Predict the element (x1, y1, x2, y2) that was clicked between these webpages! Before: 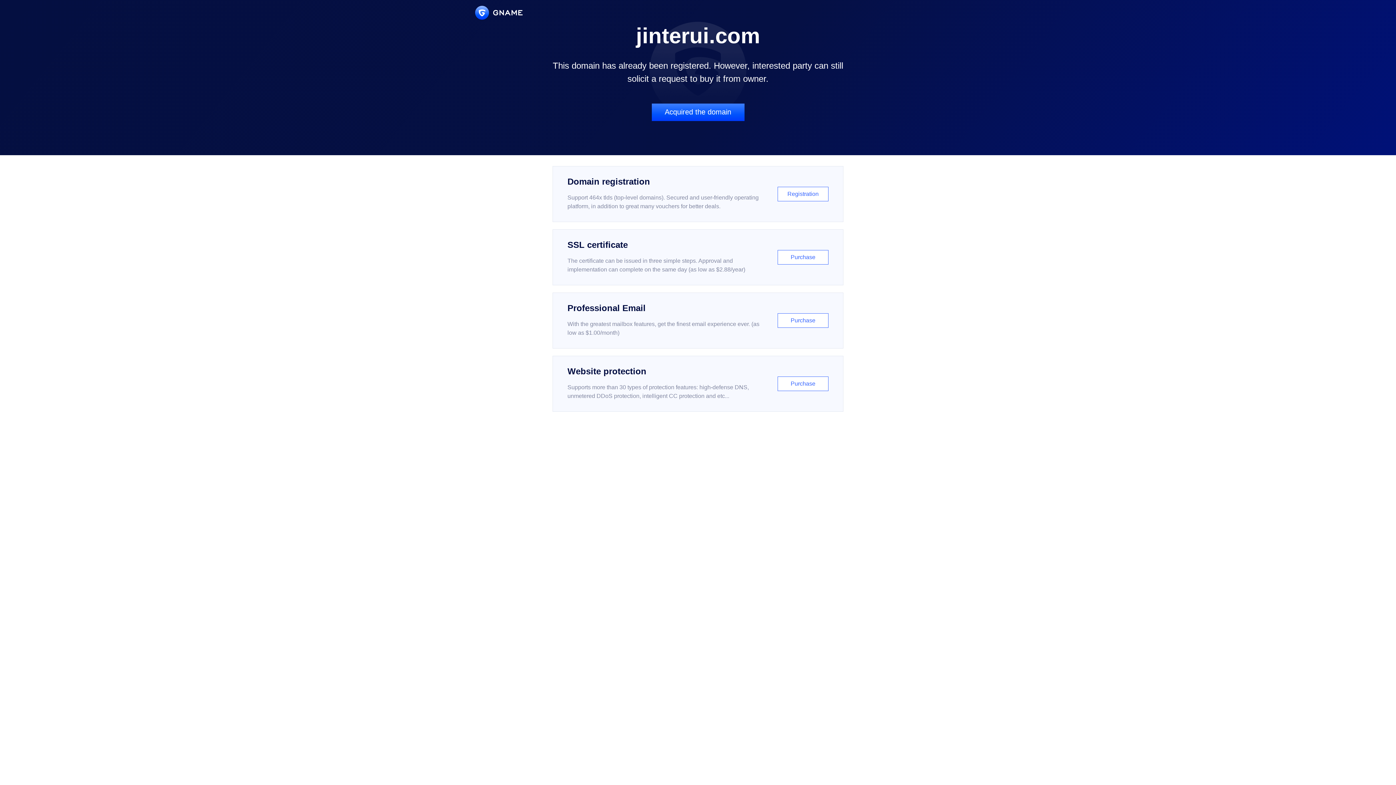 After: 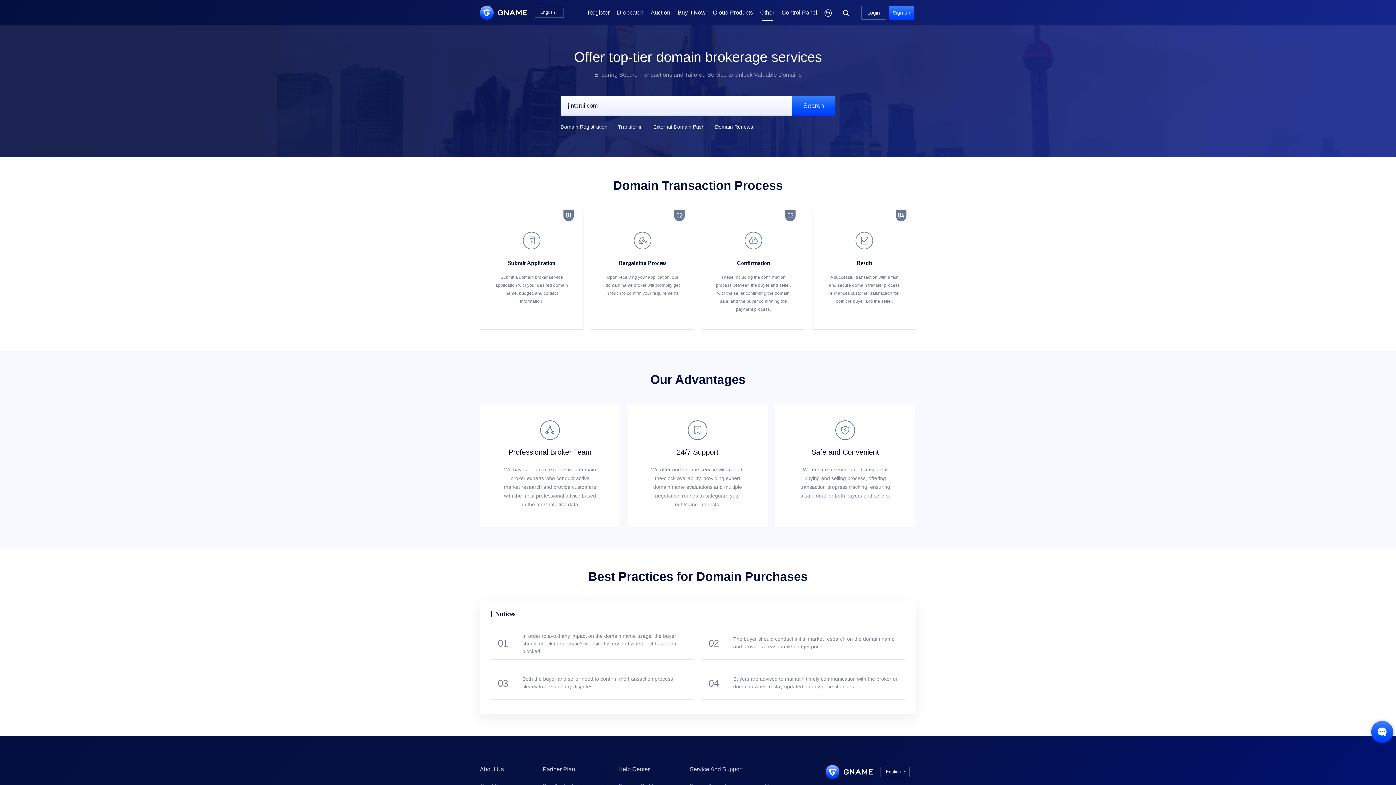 Action: label: Acquired the domain bbox: (651, 103, 744, 121)